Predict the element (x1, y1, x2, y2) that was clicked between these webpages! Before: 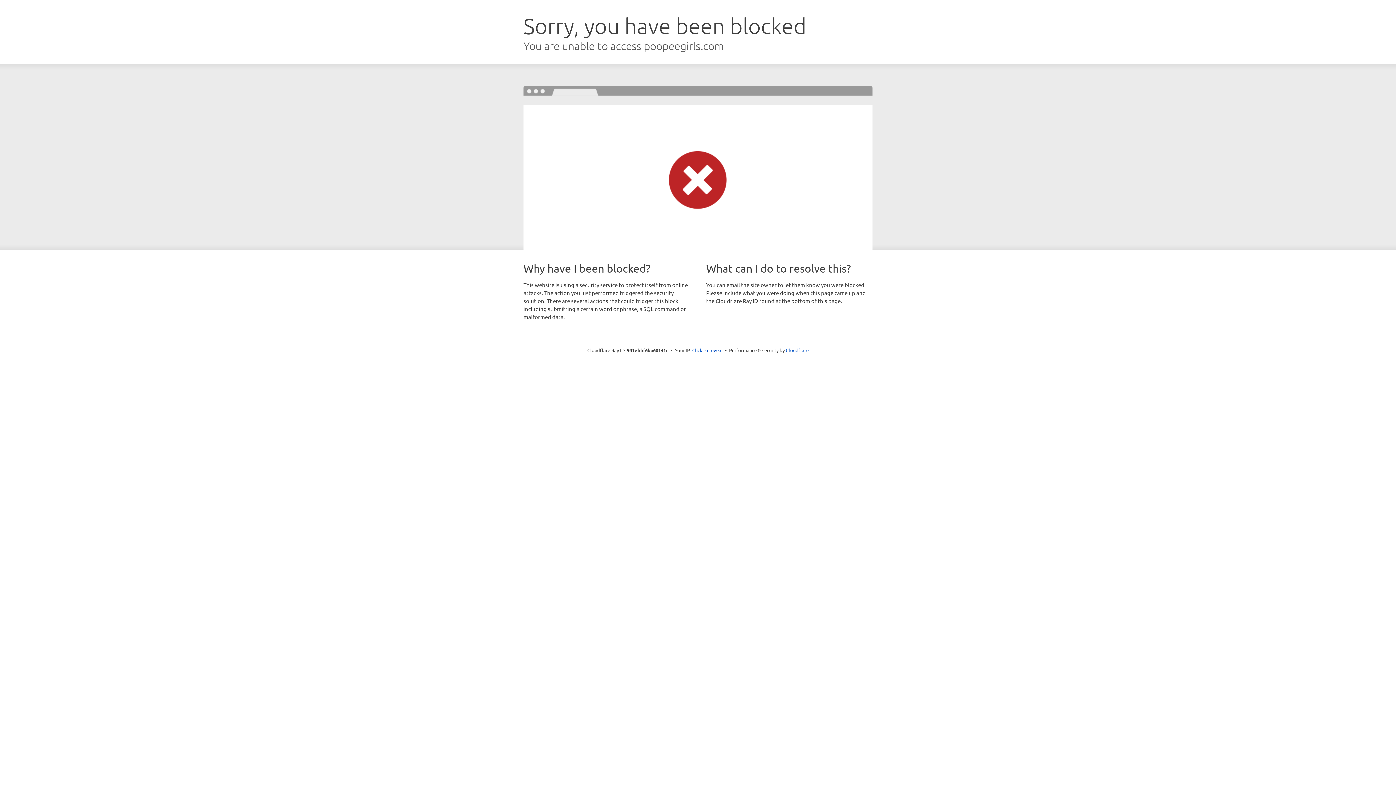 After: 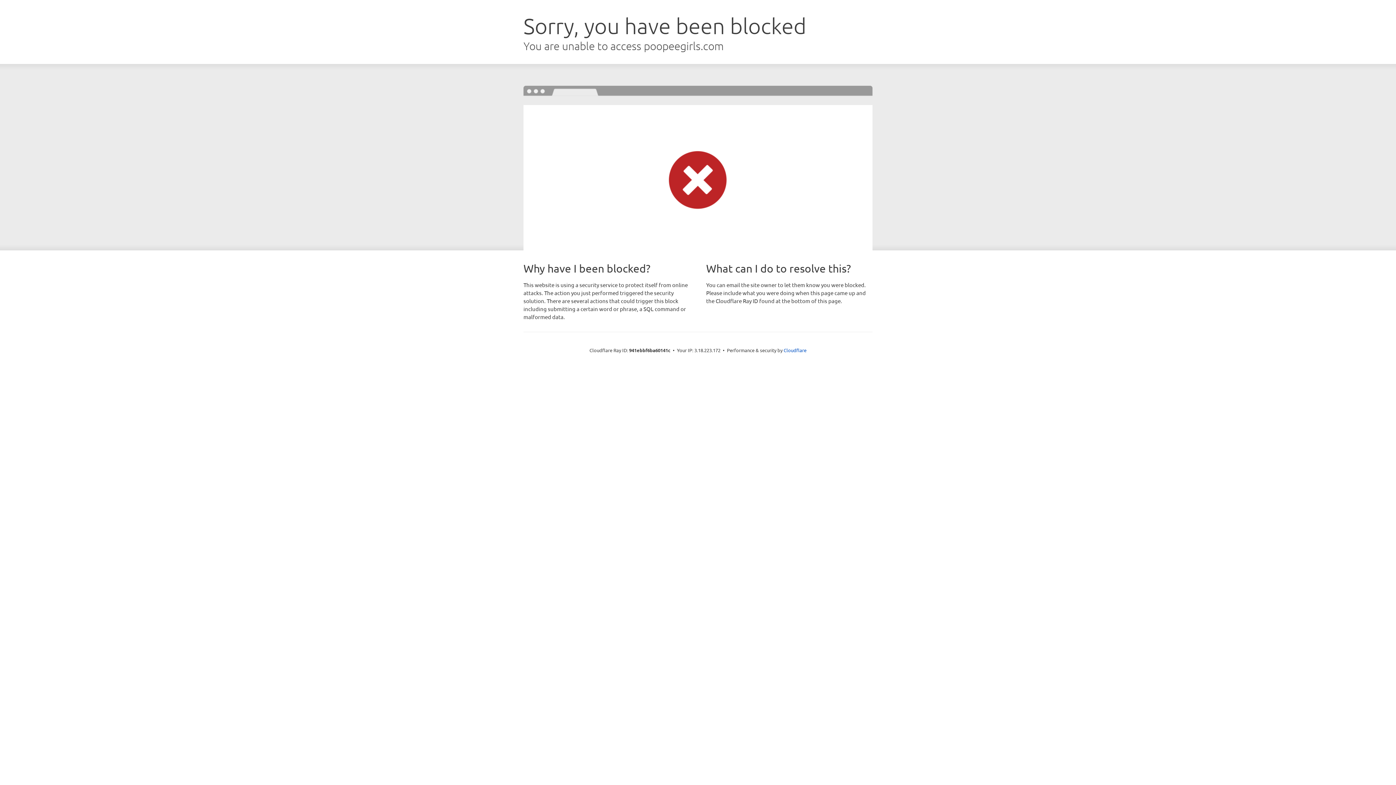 Action: label: Click to reveal bbox: (692, 346, 722, 353)